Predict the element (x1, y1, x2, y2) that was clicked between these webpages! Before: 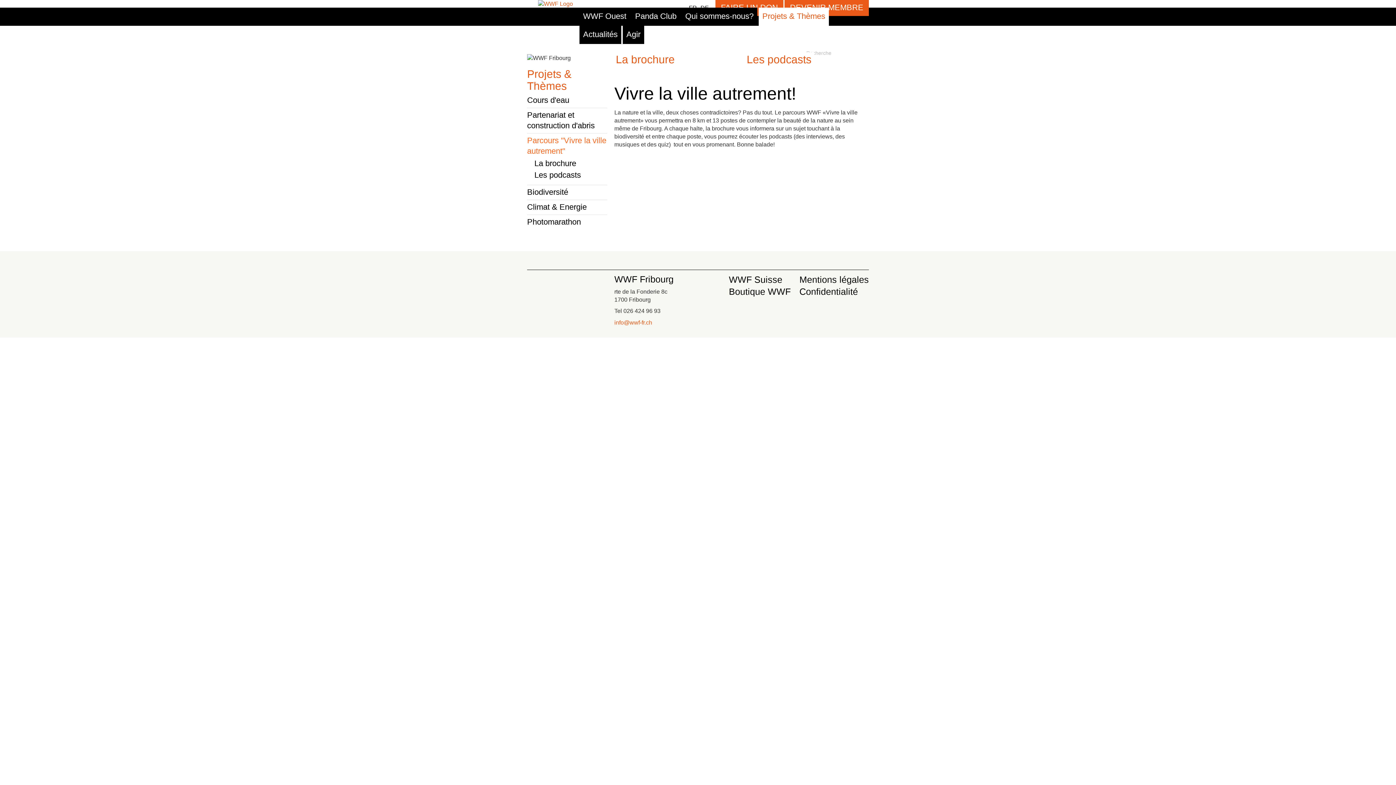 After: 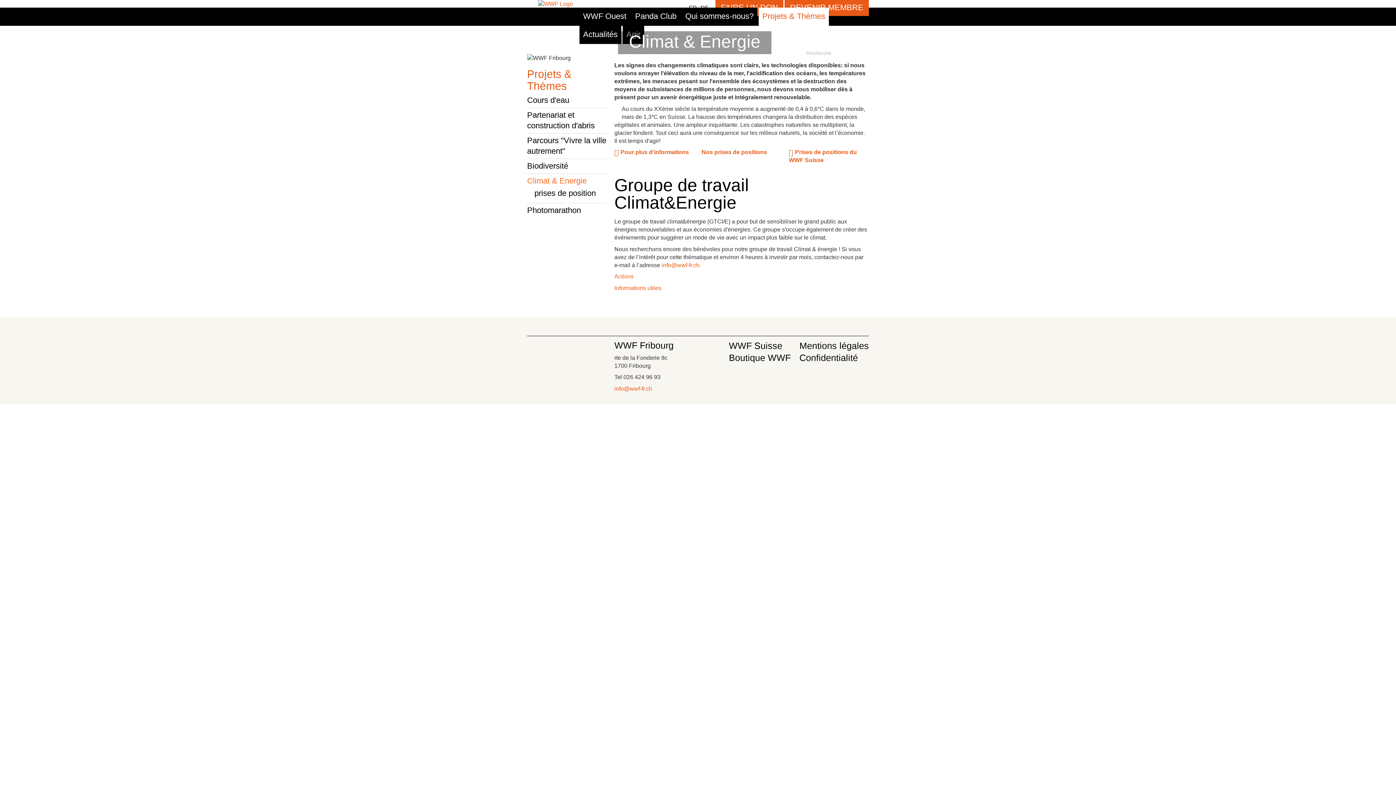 Action: label: Climat & Energie bbox: (527, 201, 607, 212)